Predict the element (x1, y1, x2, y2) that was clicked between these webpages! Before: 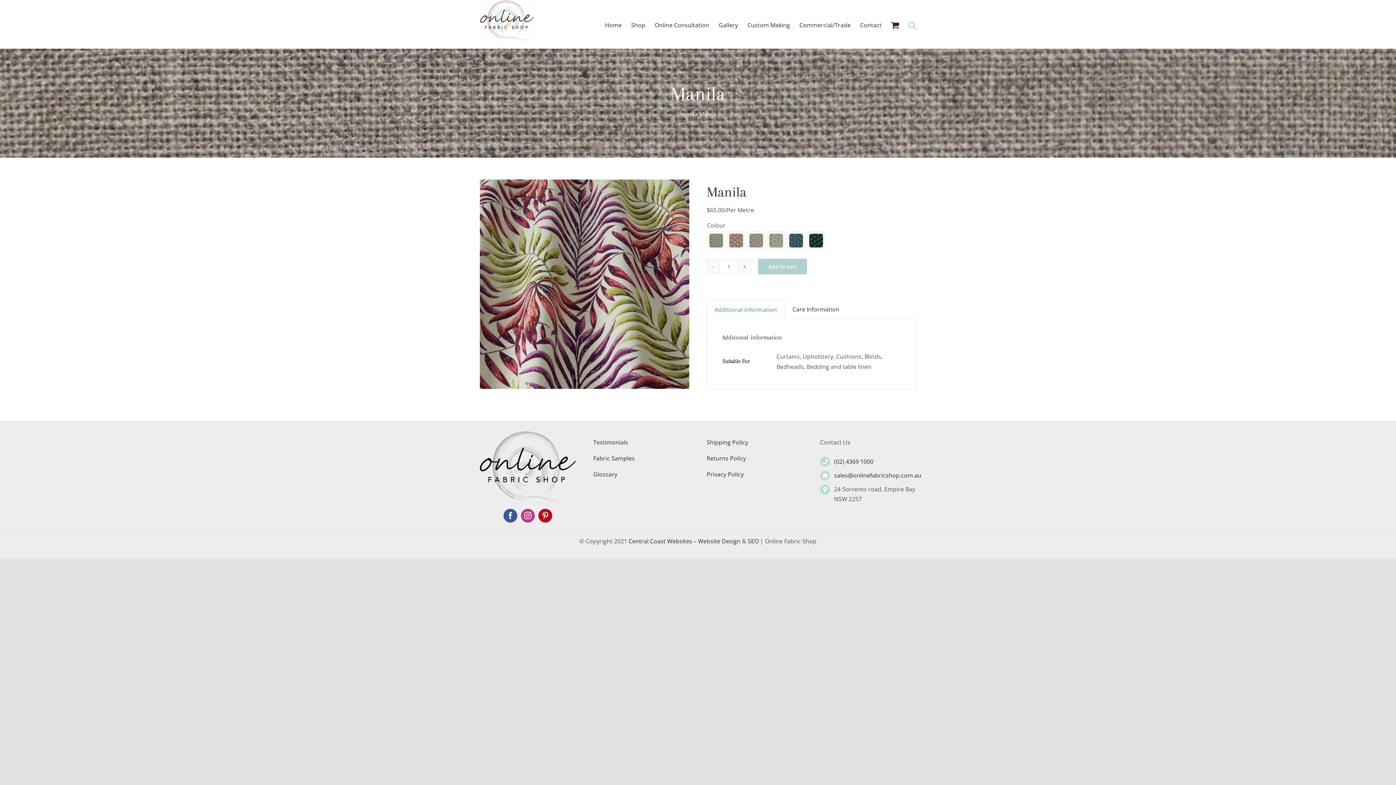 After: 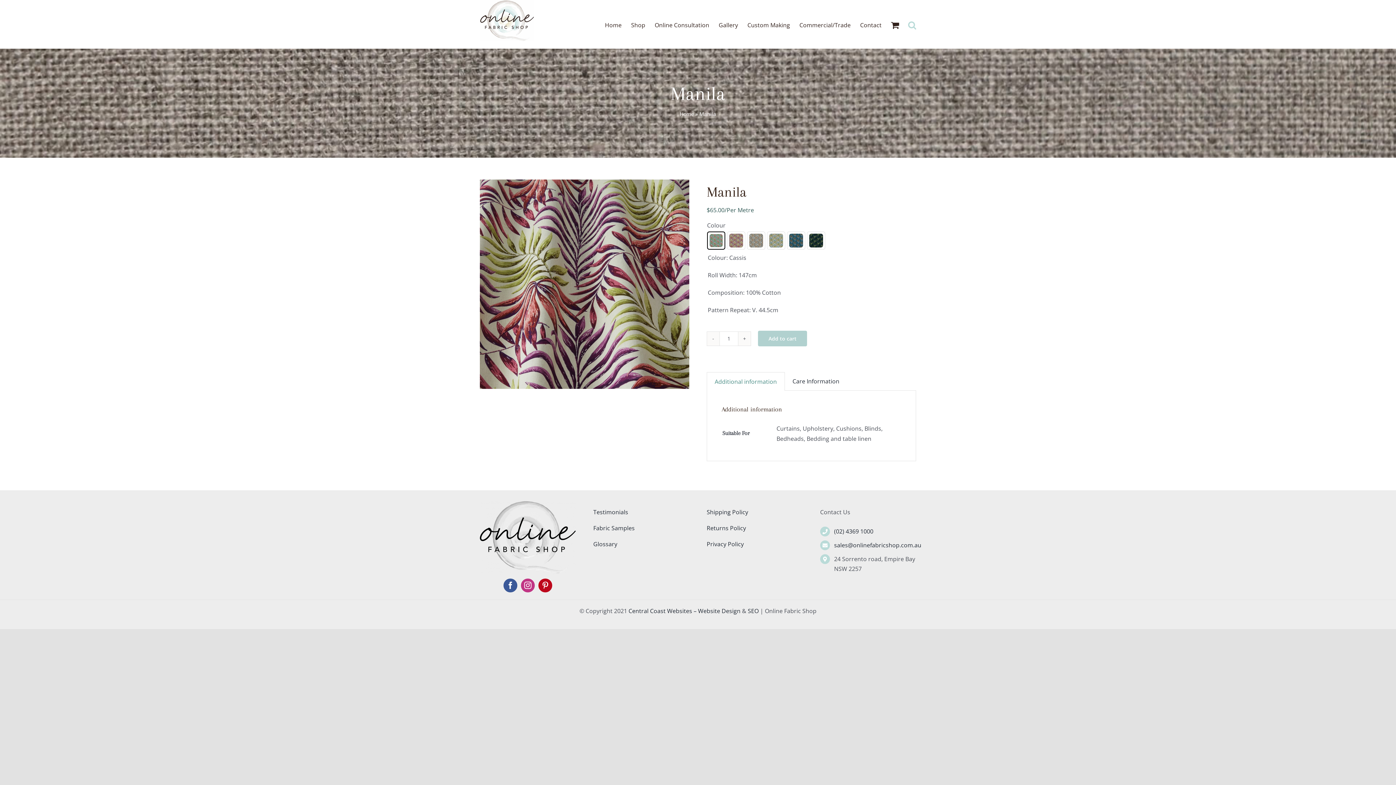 Action: label: Manila Cassis bbox: (707, 231, 725, 249)